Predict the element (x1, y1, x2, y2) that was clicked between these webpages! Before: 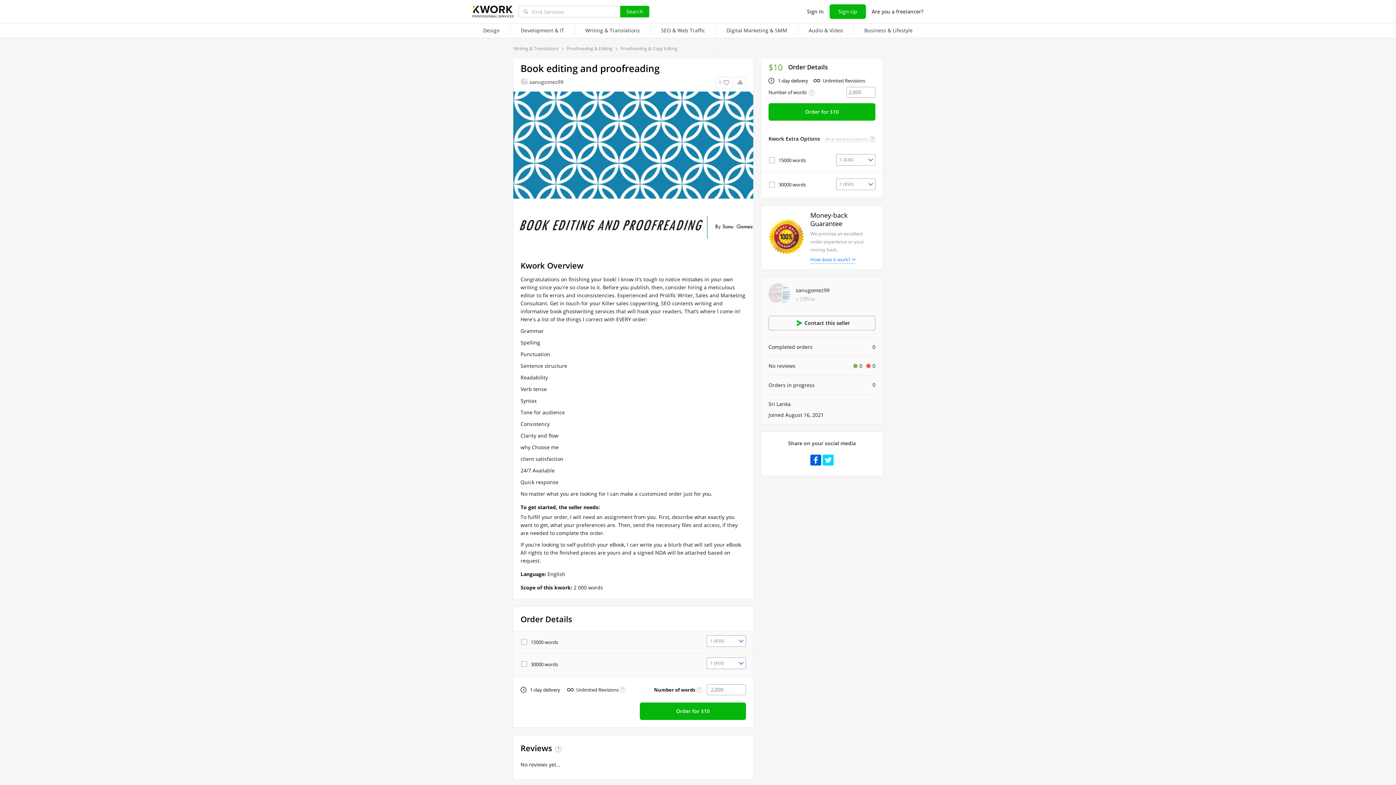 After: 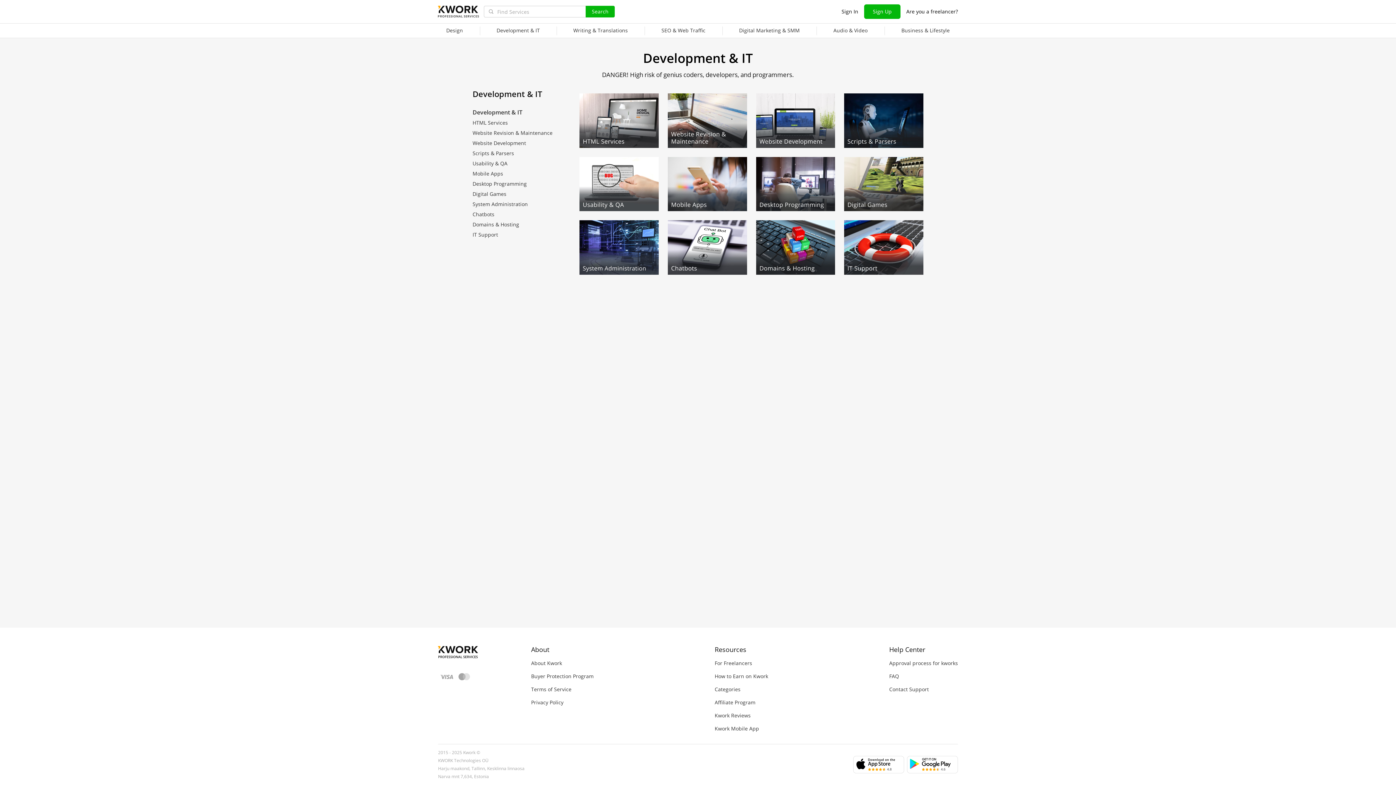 Action: bbox: (510, 23, 574, 38) label: Development & IT